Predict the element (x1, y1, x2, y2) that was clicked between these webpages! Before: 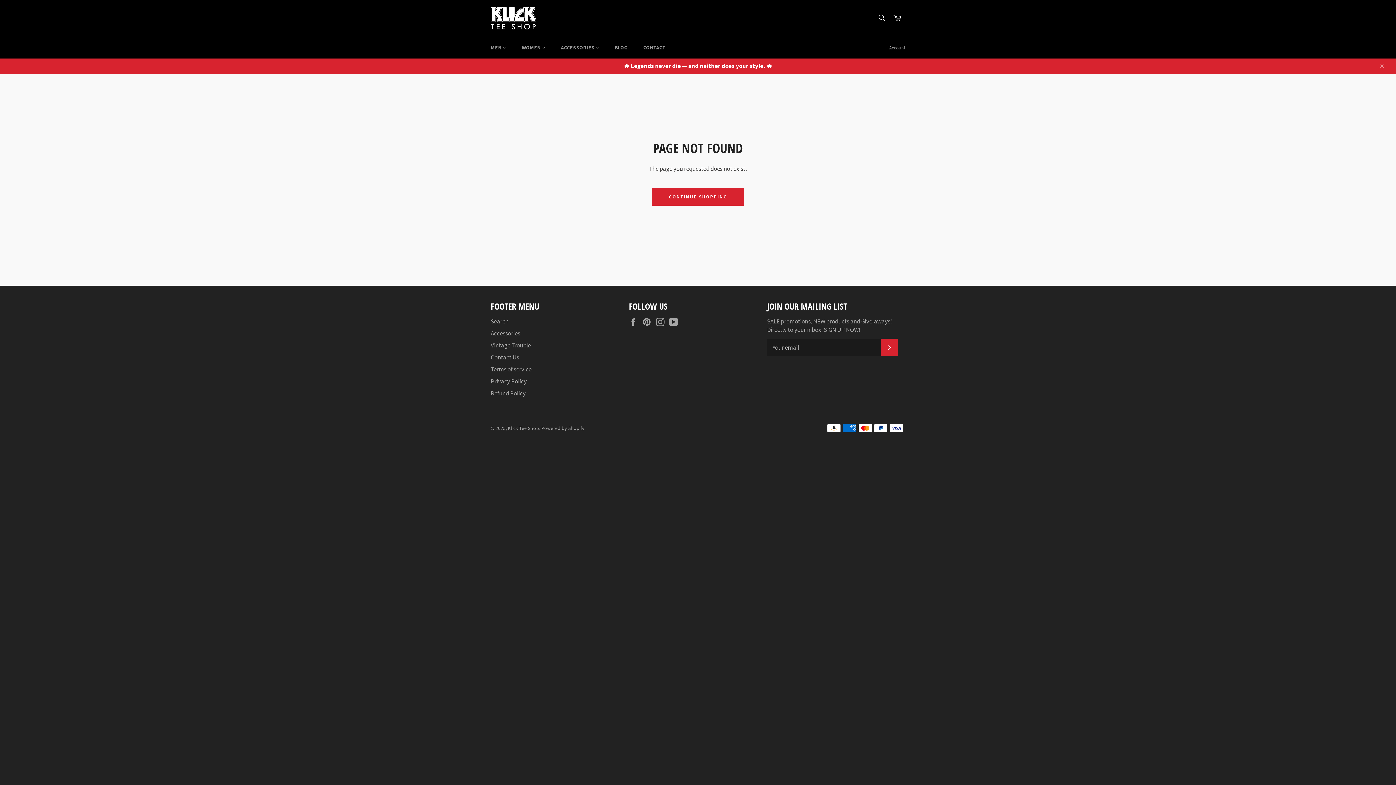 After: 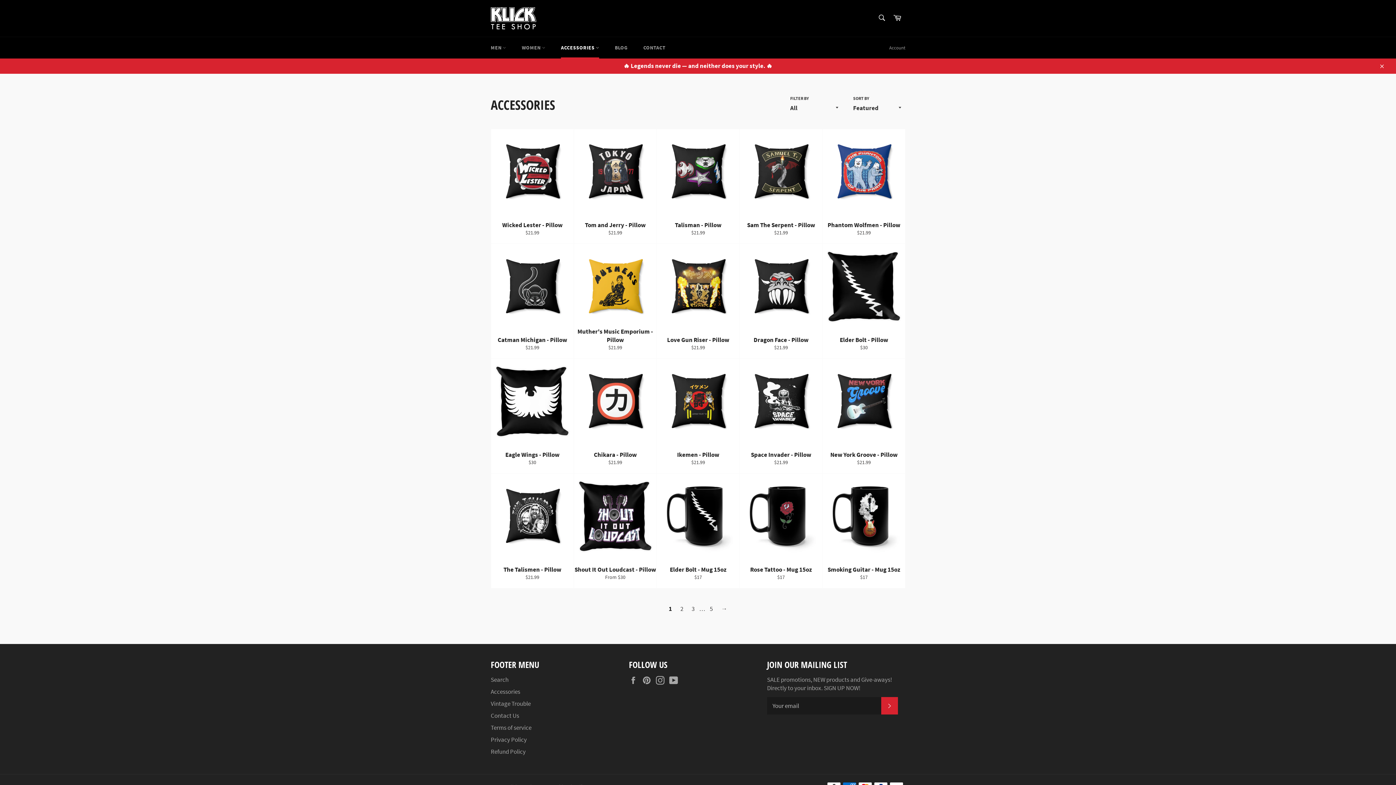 Action: label: Accessories bbox: (490, 329, 520, 337)